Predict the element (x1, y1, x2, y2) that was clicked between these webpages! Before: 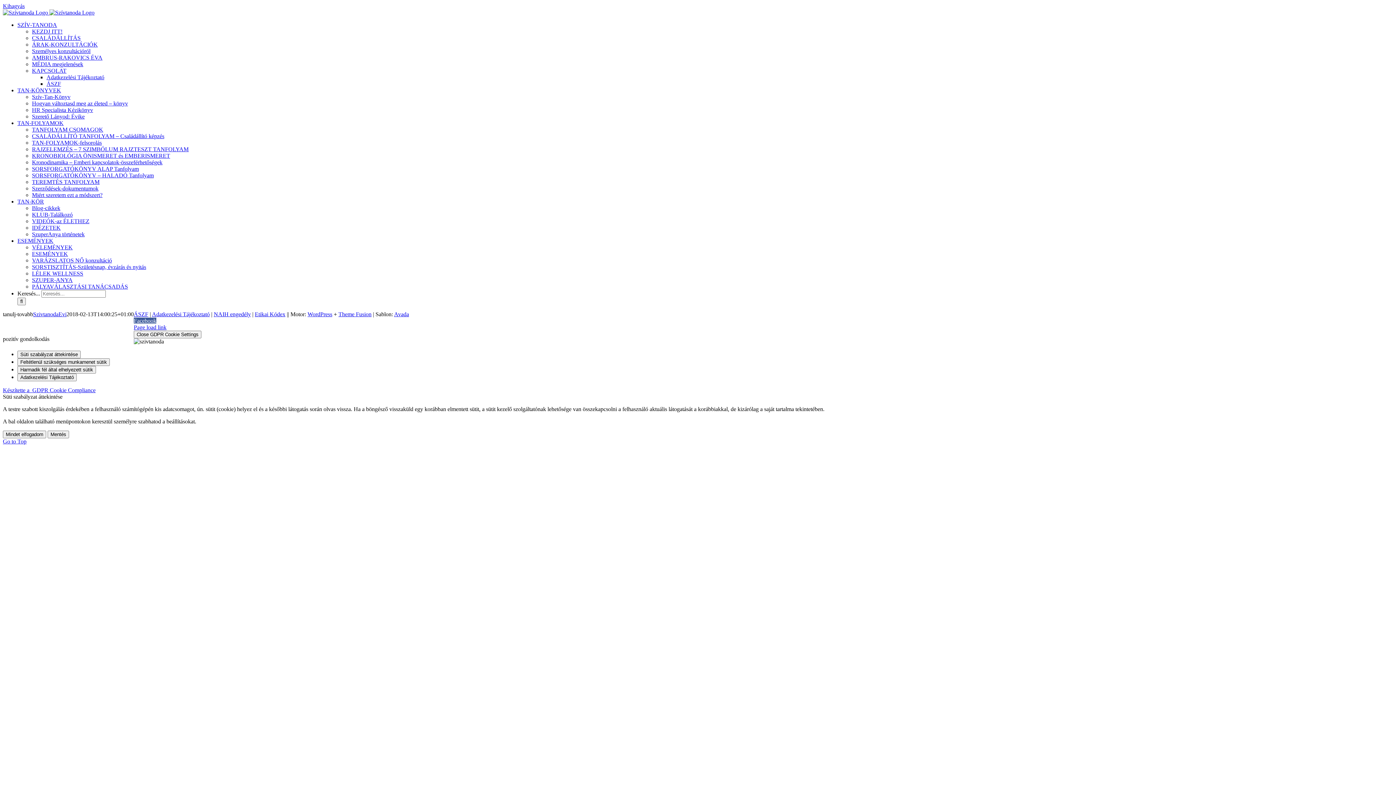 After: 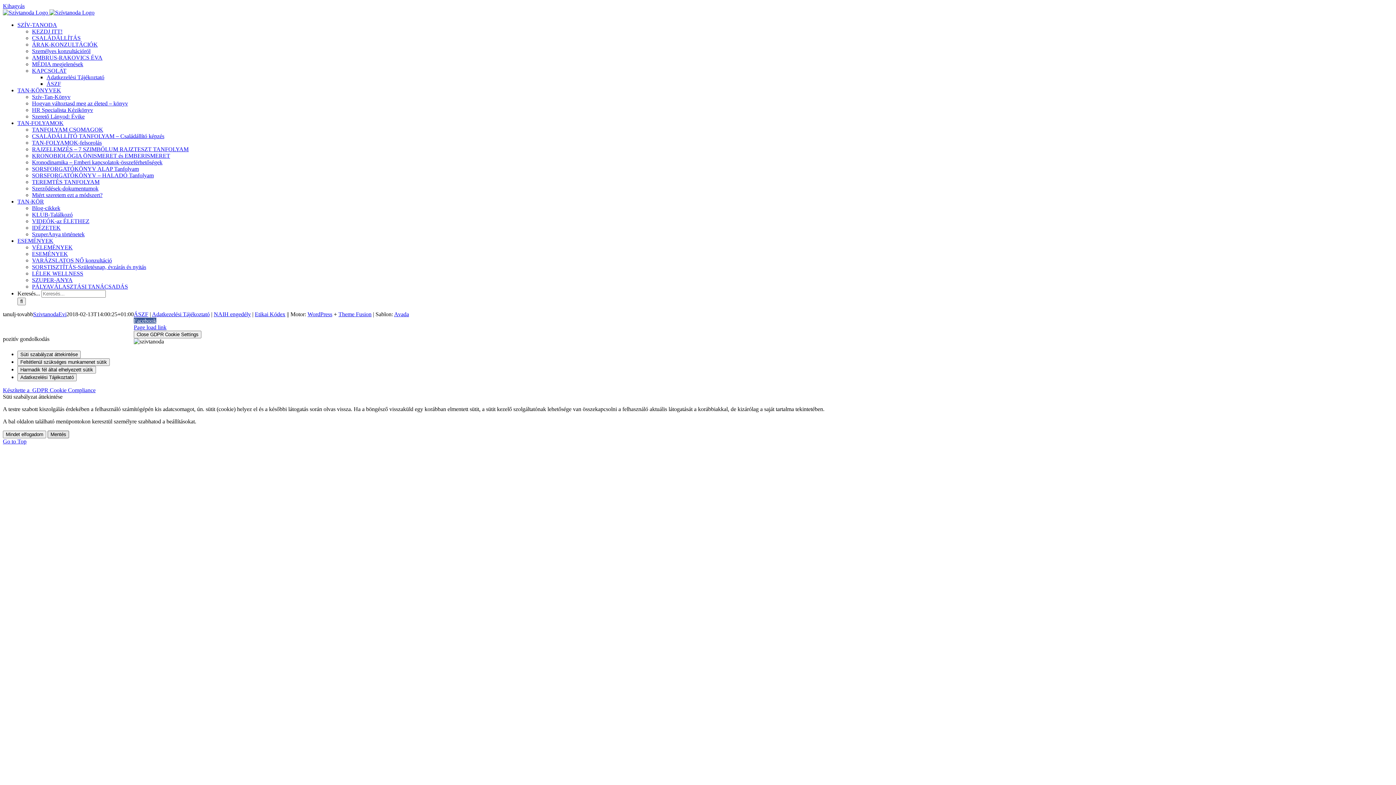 Action: label: Mentés bbox: (47, 430, 69, 438)